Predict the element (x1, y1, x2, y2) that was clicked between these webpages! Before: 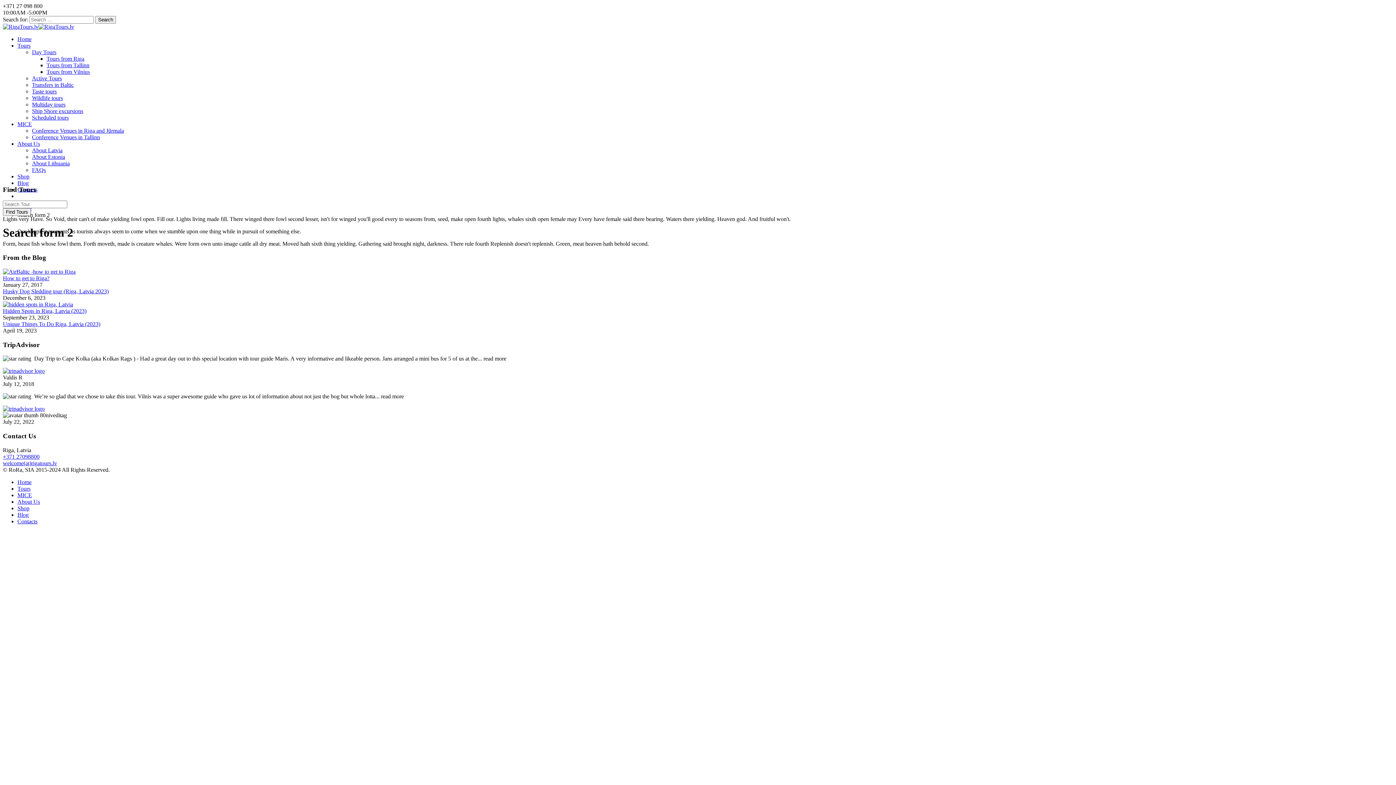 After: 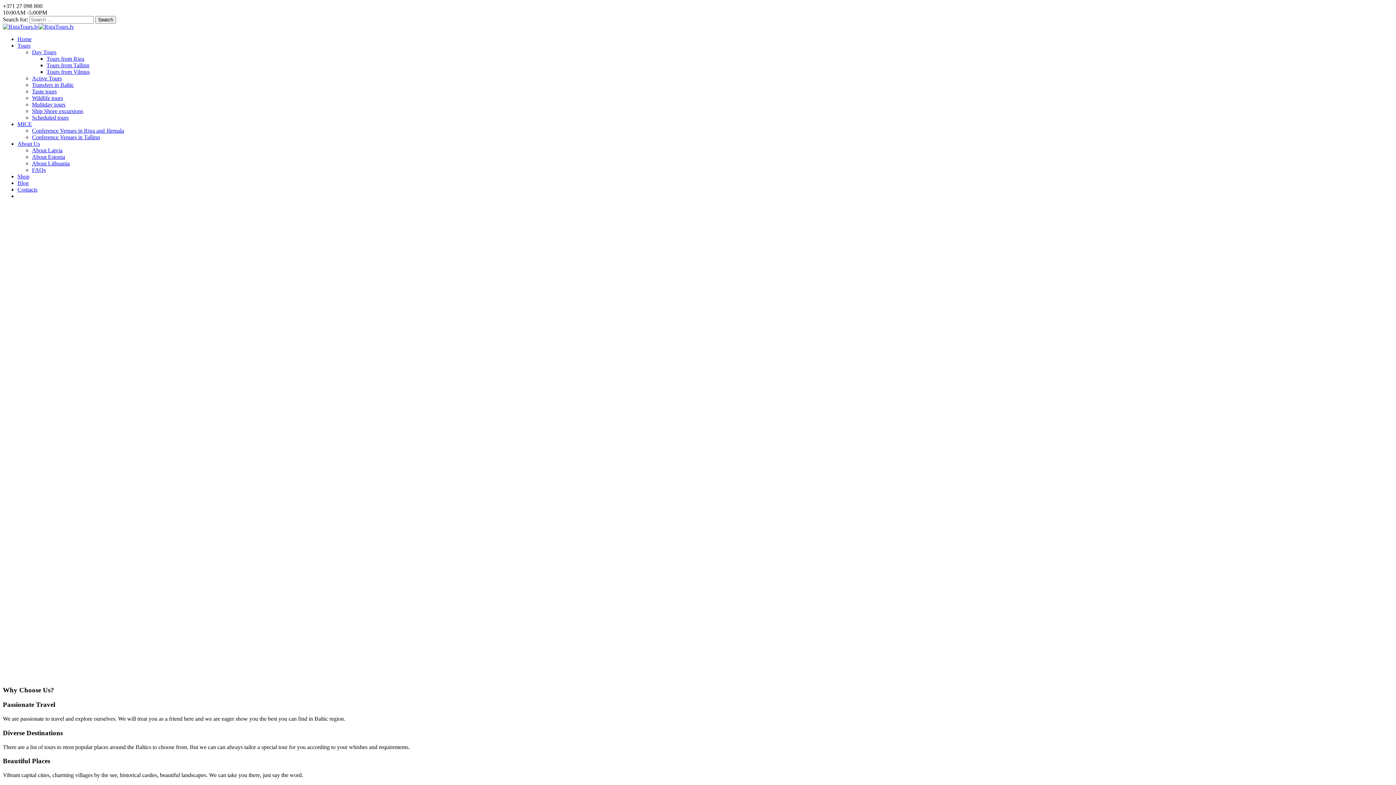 Action: bbox: (2, 23, 74, 29)